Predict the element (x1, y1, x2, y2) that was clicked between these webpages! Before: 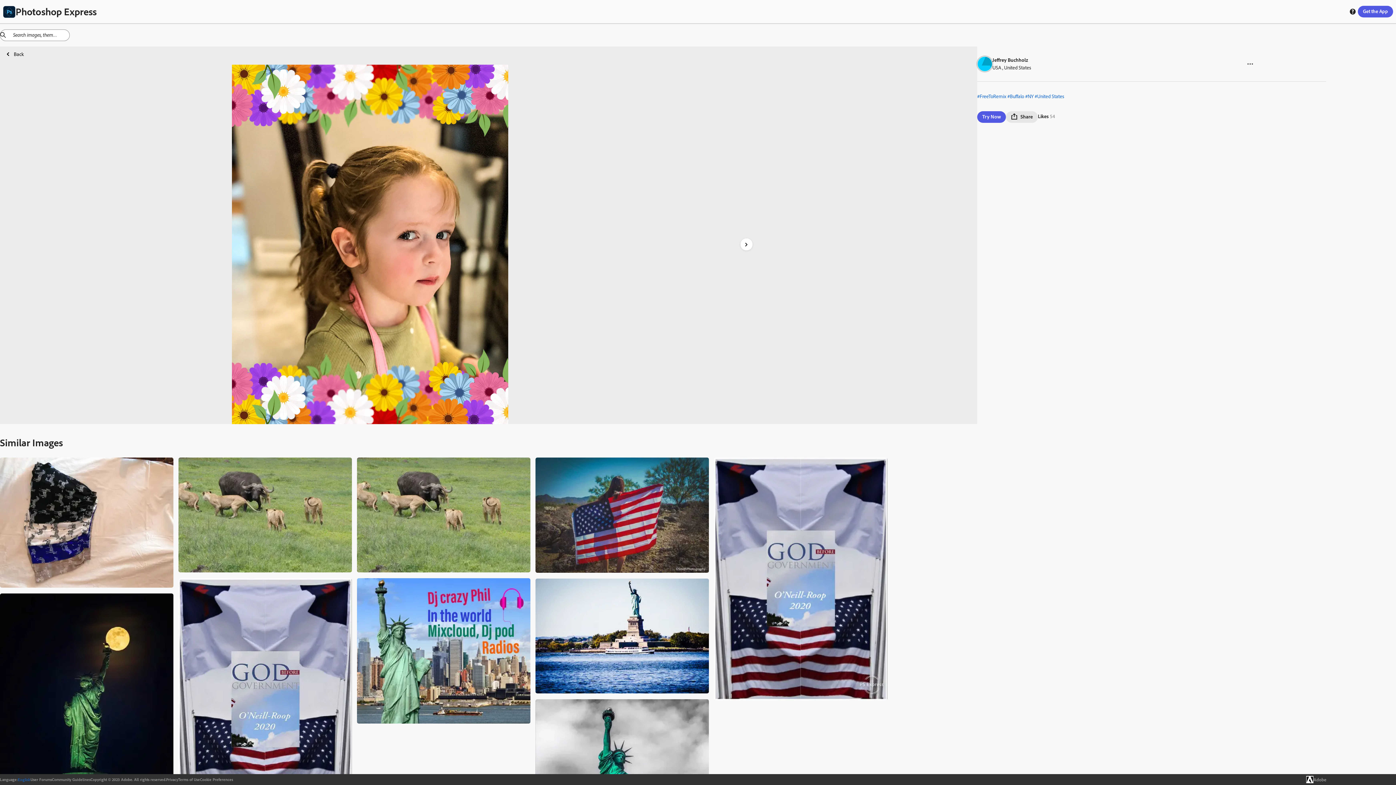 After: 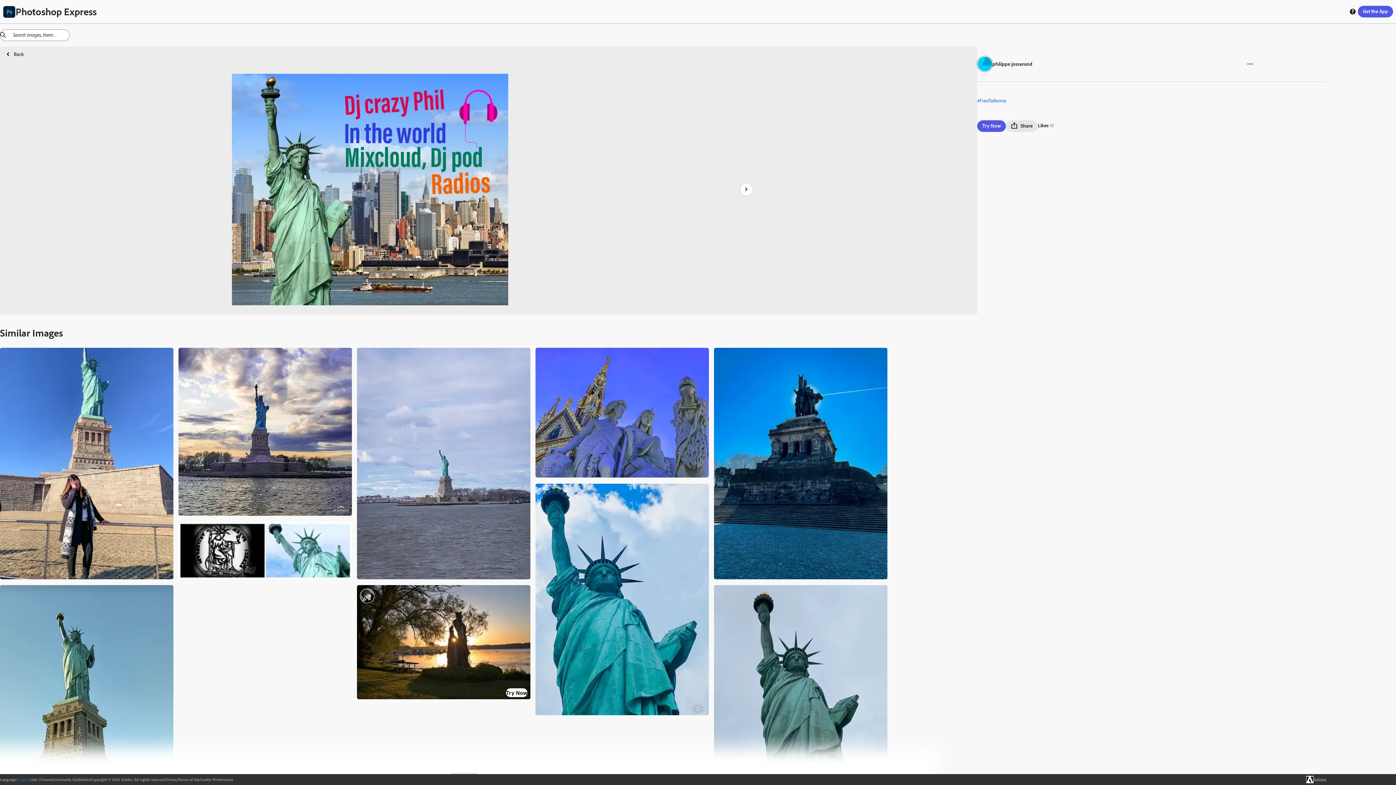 Action: bbox: (357, 718, 530, 725)